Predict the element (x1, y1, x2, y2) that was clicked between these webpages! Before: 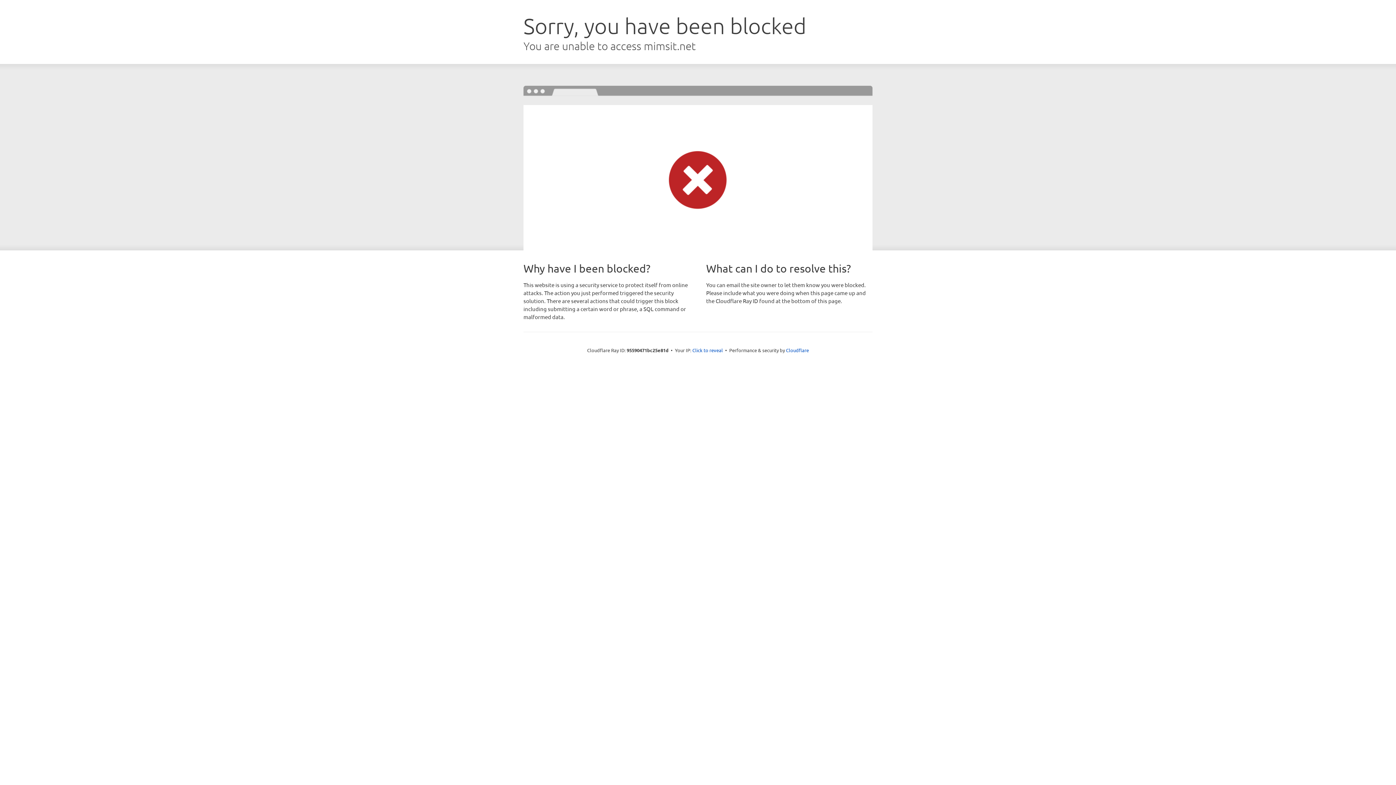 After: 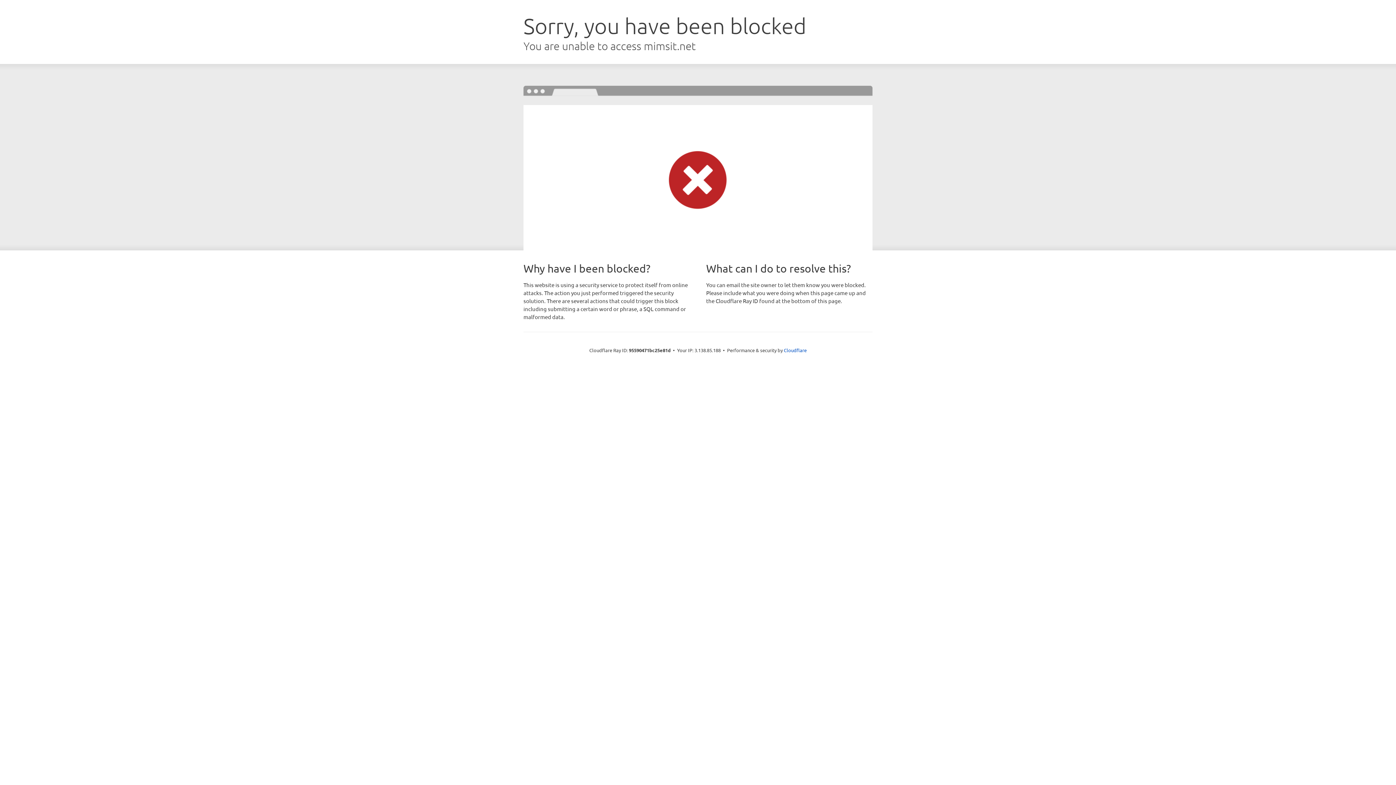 Action: label: Click to reveal bbox: (692, 346, 723, 353)